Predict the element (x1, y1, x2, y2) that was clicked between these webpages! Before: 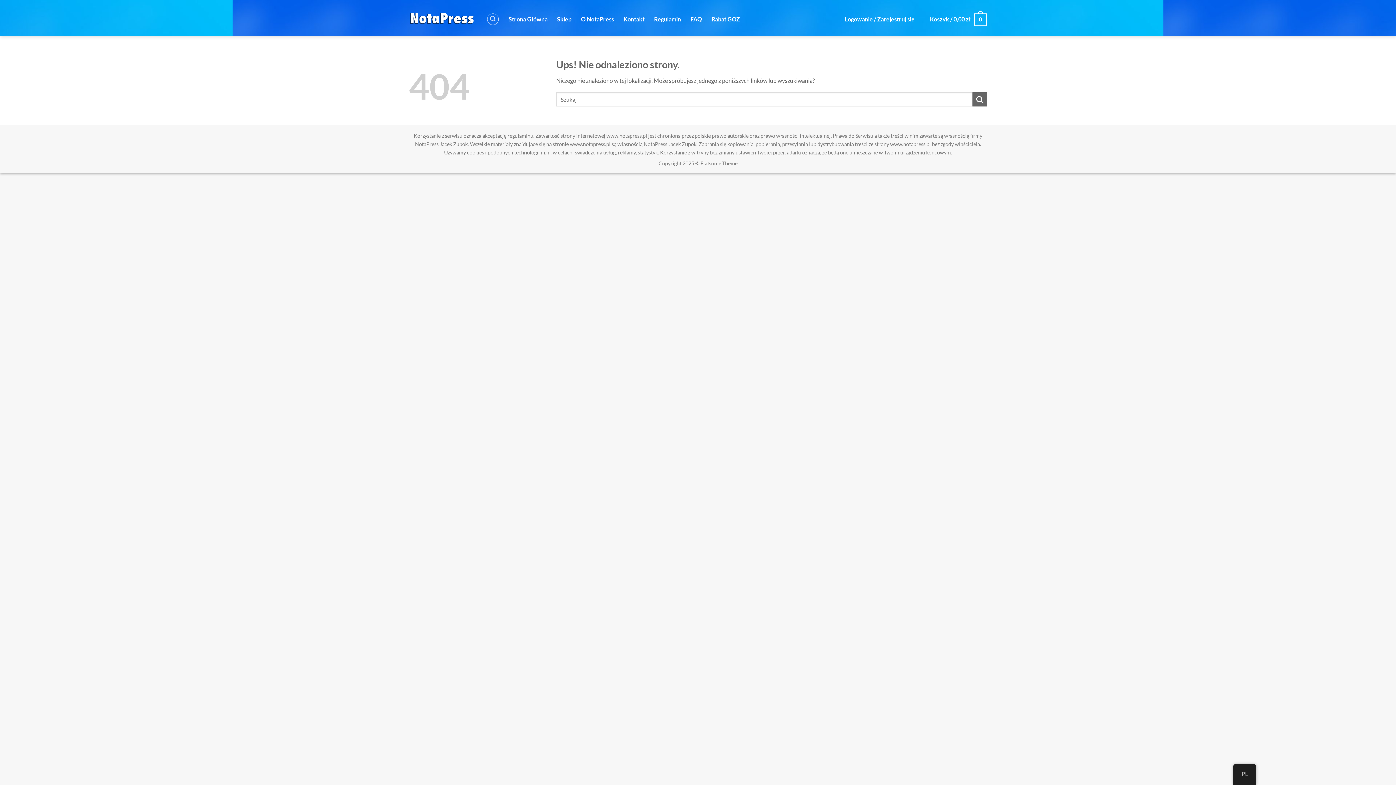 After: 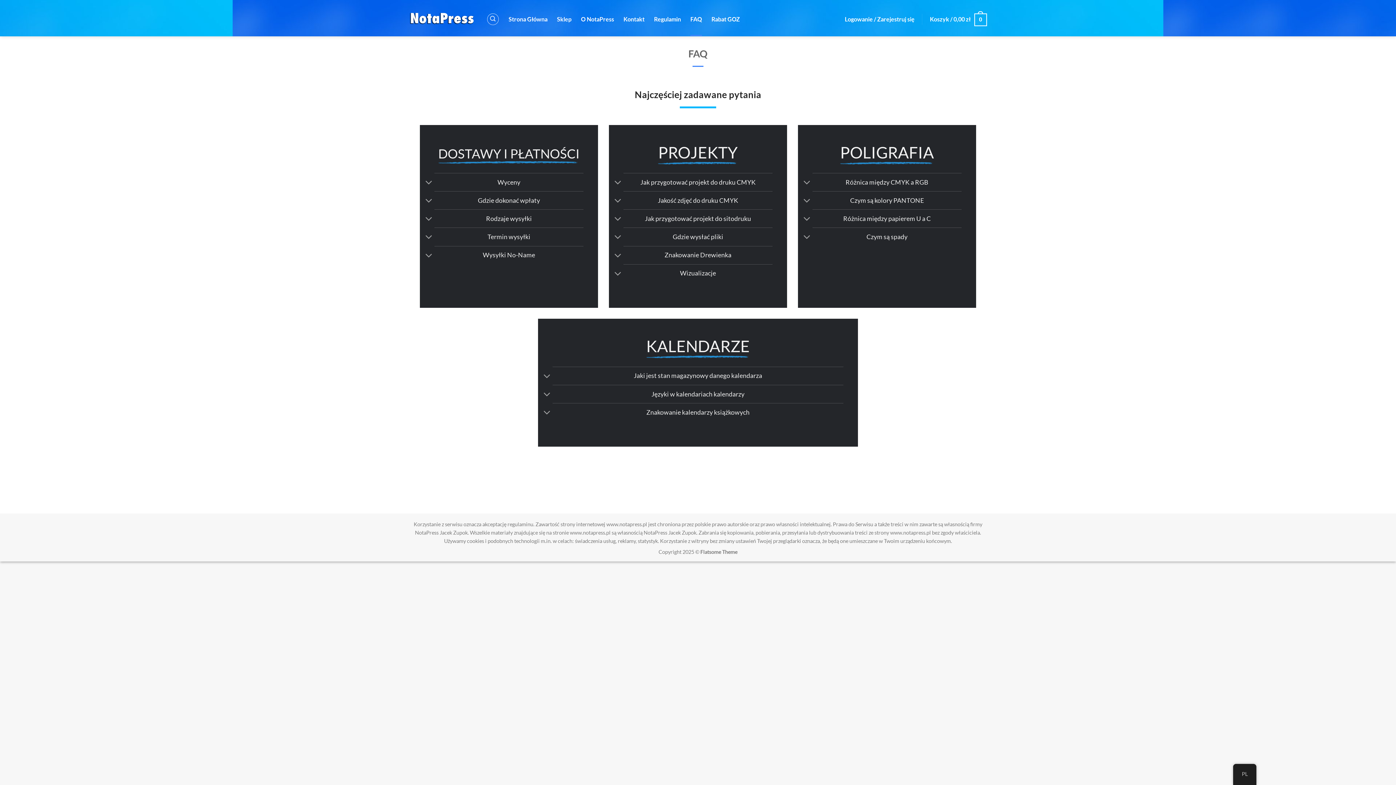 Action: label: FAQ bbox: (690, 2, 702, 36)